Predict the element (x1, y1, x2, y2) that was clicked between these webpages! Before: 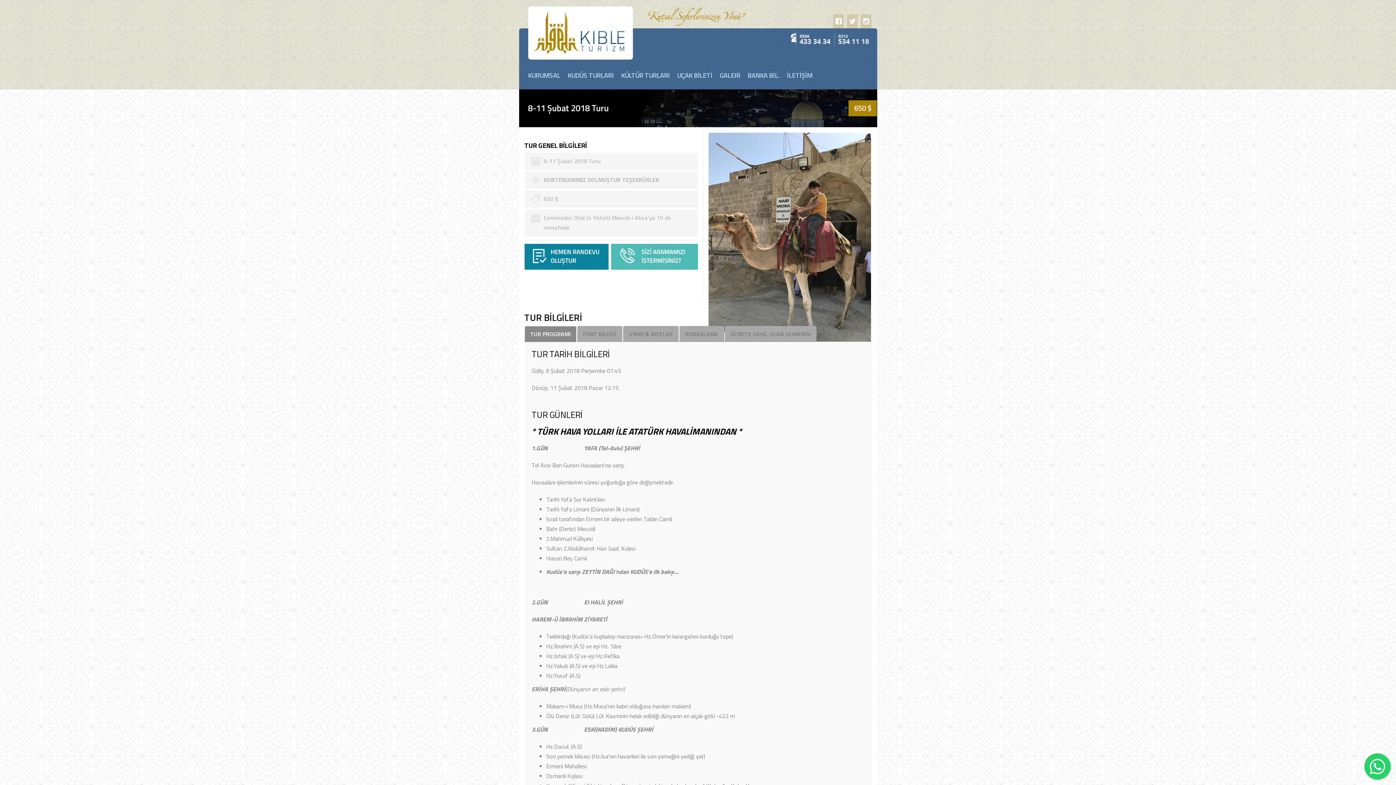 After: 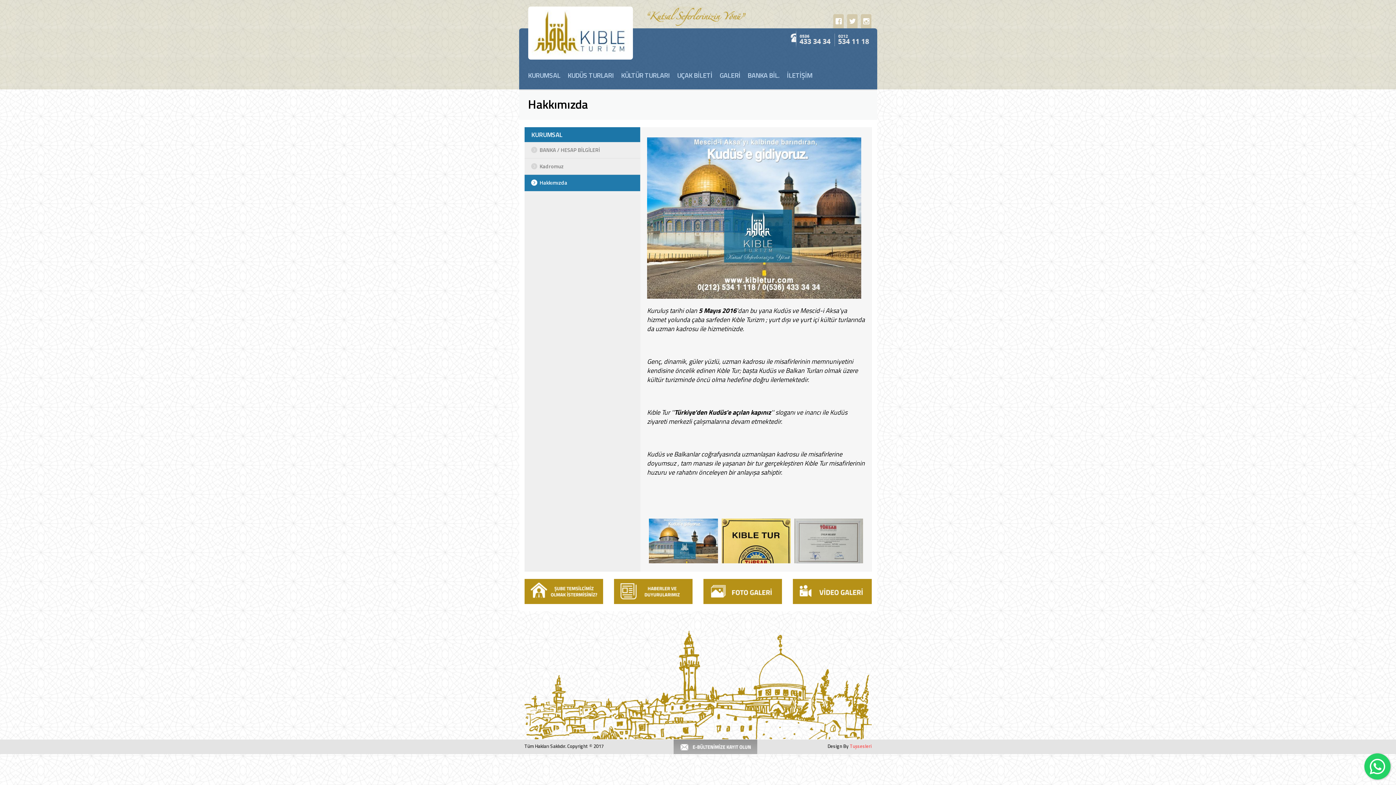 Action: bbox: (524, 68, 564, 82) label: KURUMSAL